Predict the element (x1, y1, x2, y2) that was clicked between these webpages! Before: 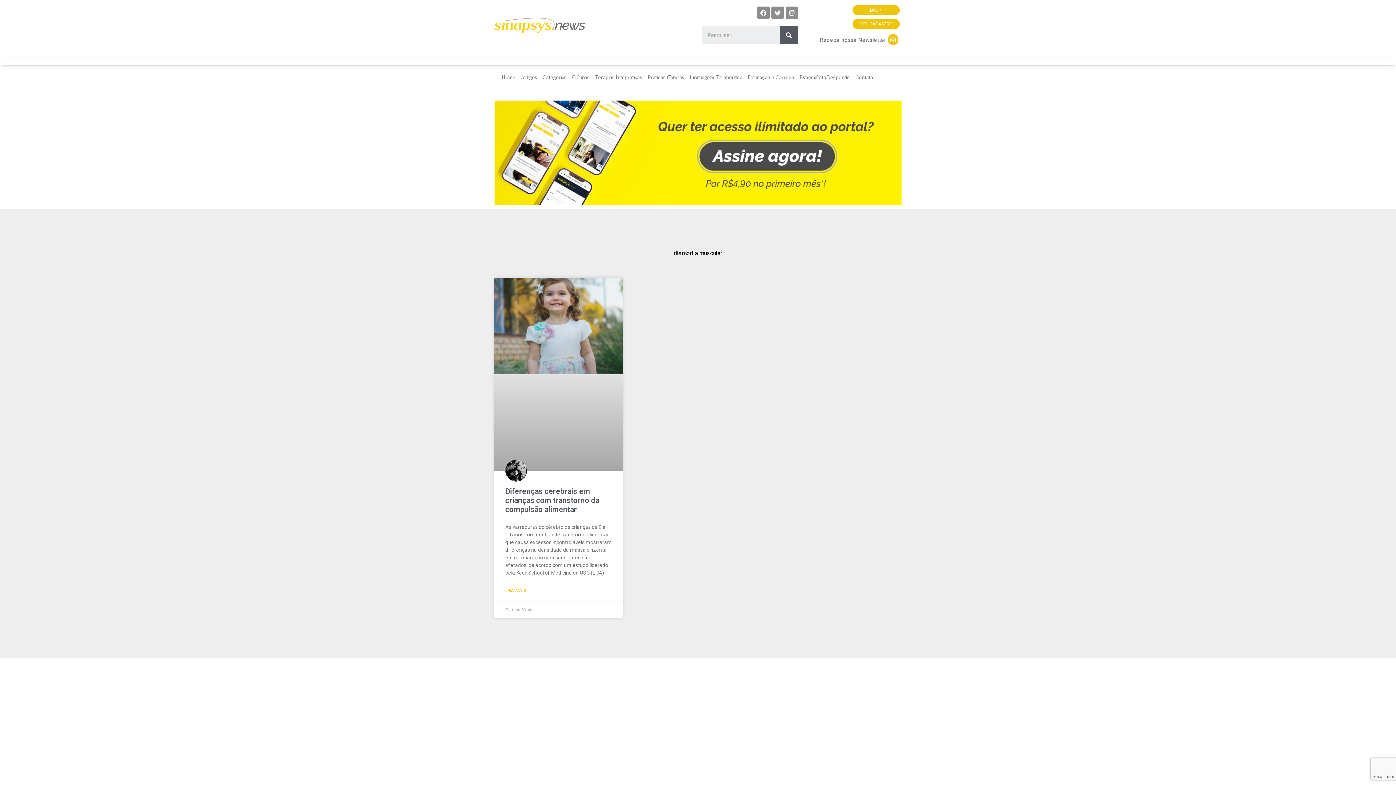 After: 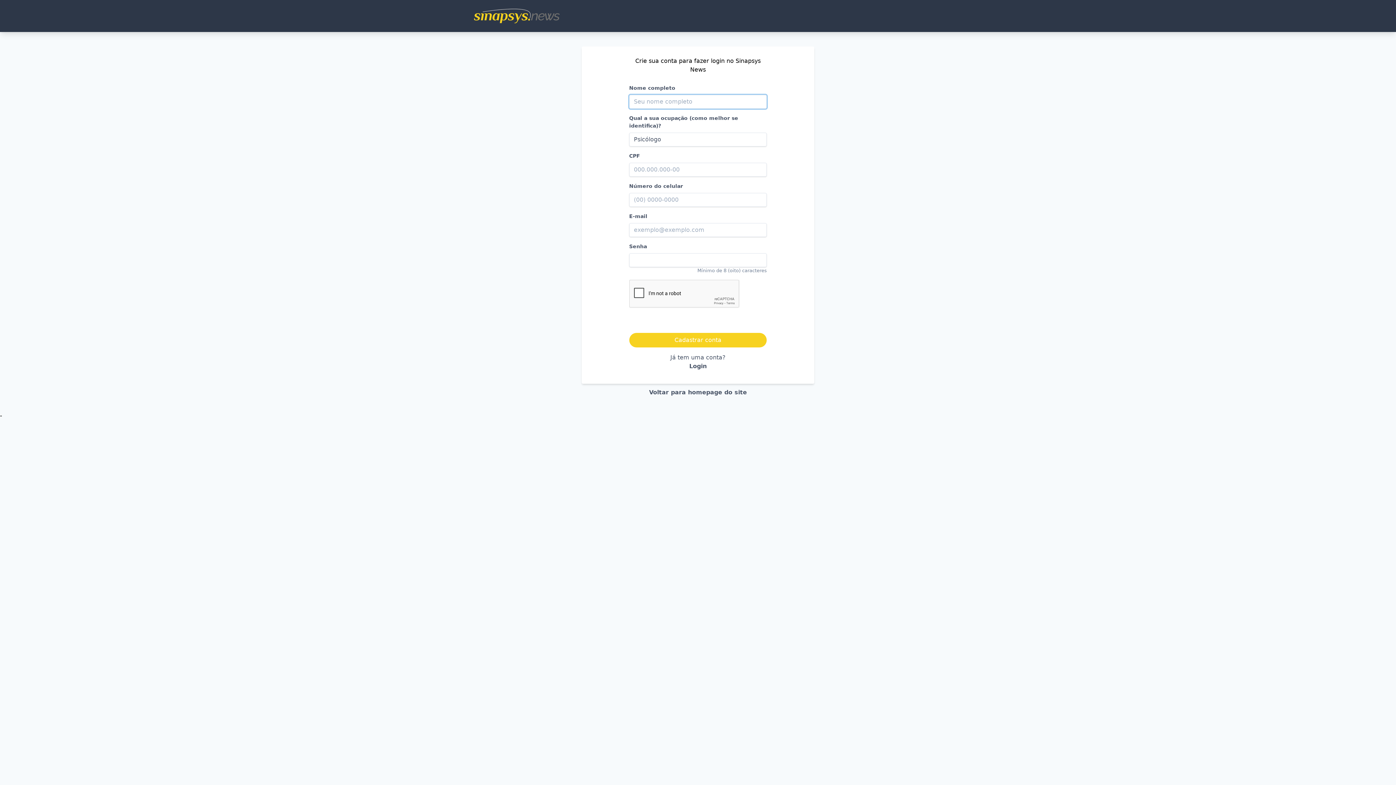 Action: bbox: (494, 100, 901, 205)